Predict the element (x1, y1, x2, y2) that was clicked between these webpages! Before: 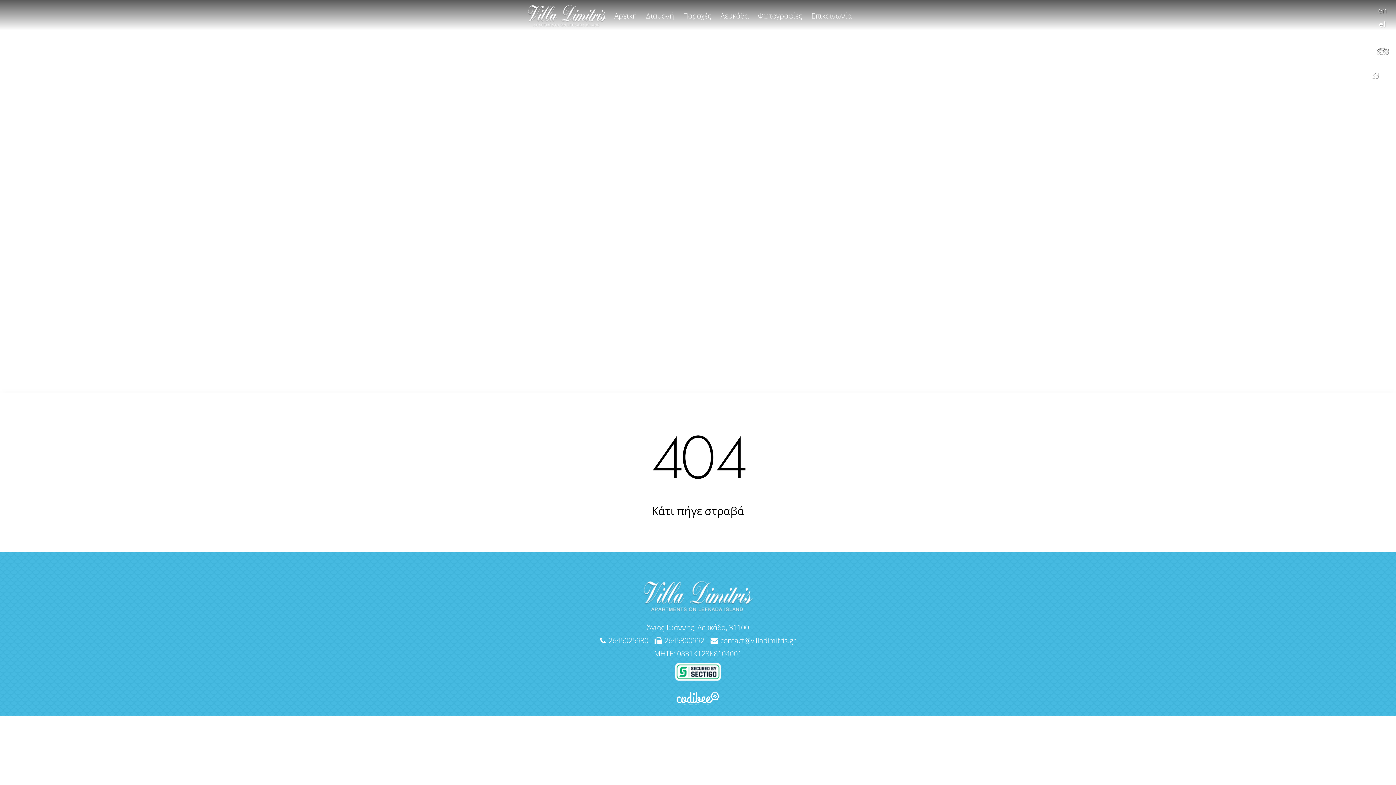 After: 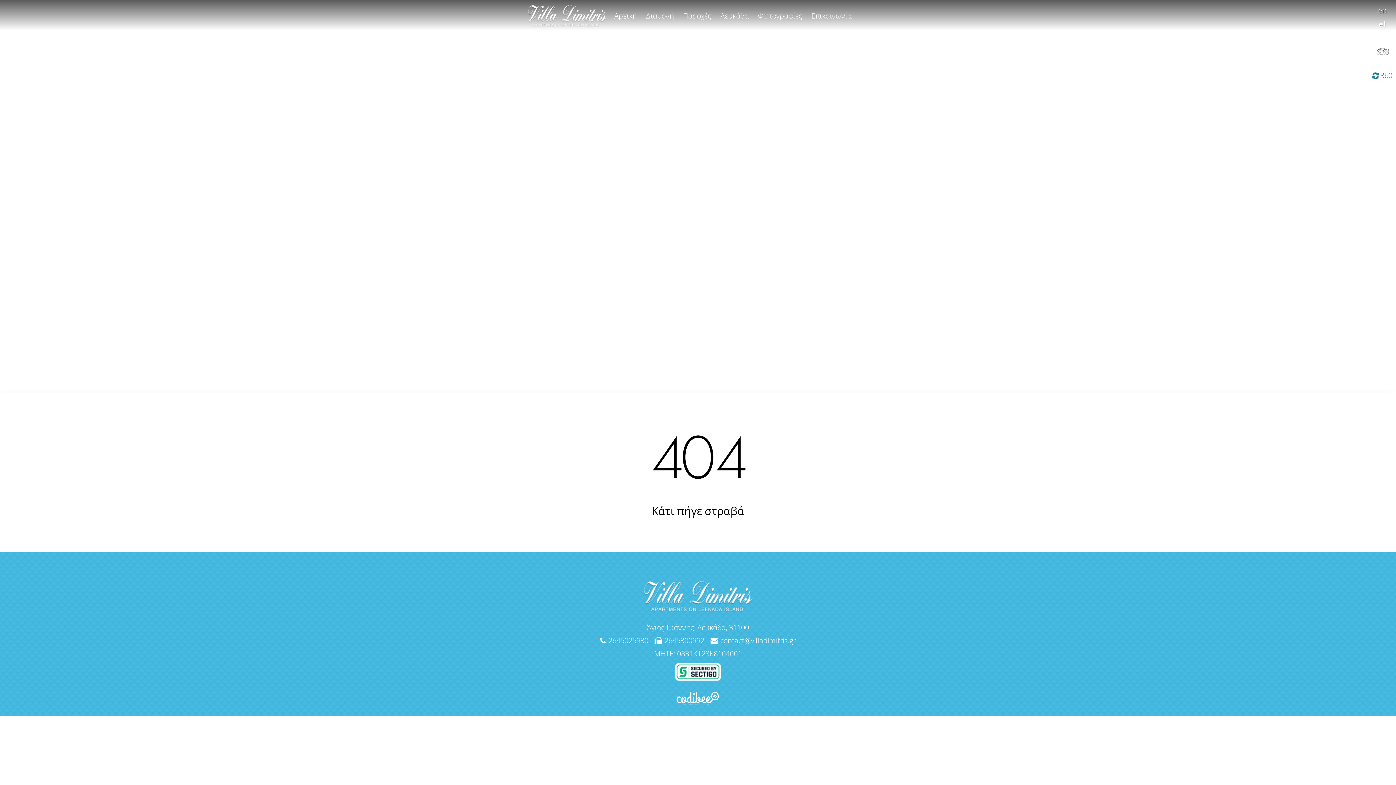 Action: label:  360 bbox: (1372, 70, 1392, 80)